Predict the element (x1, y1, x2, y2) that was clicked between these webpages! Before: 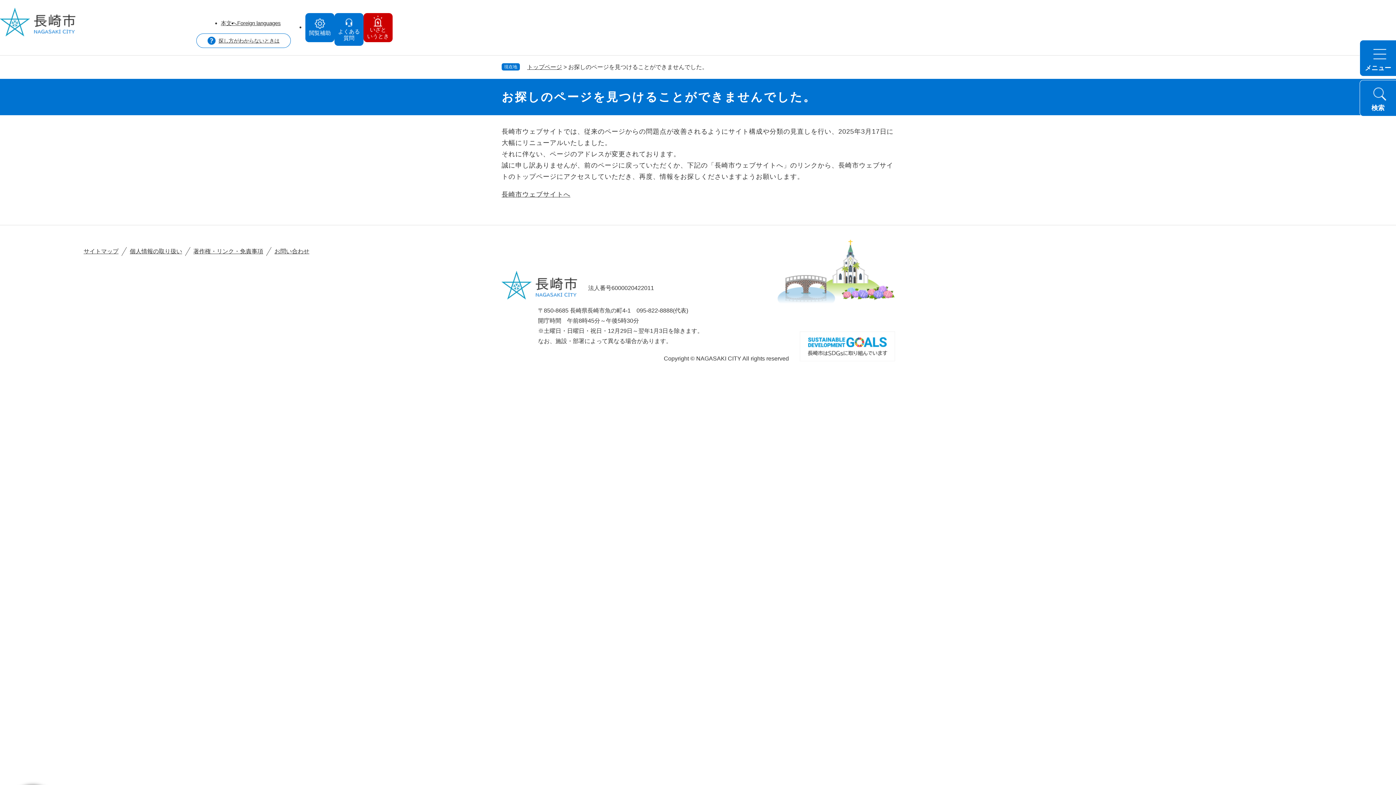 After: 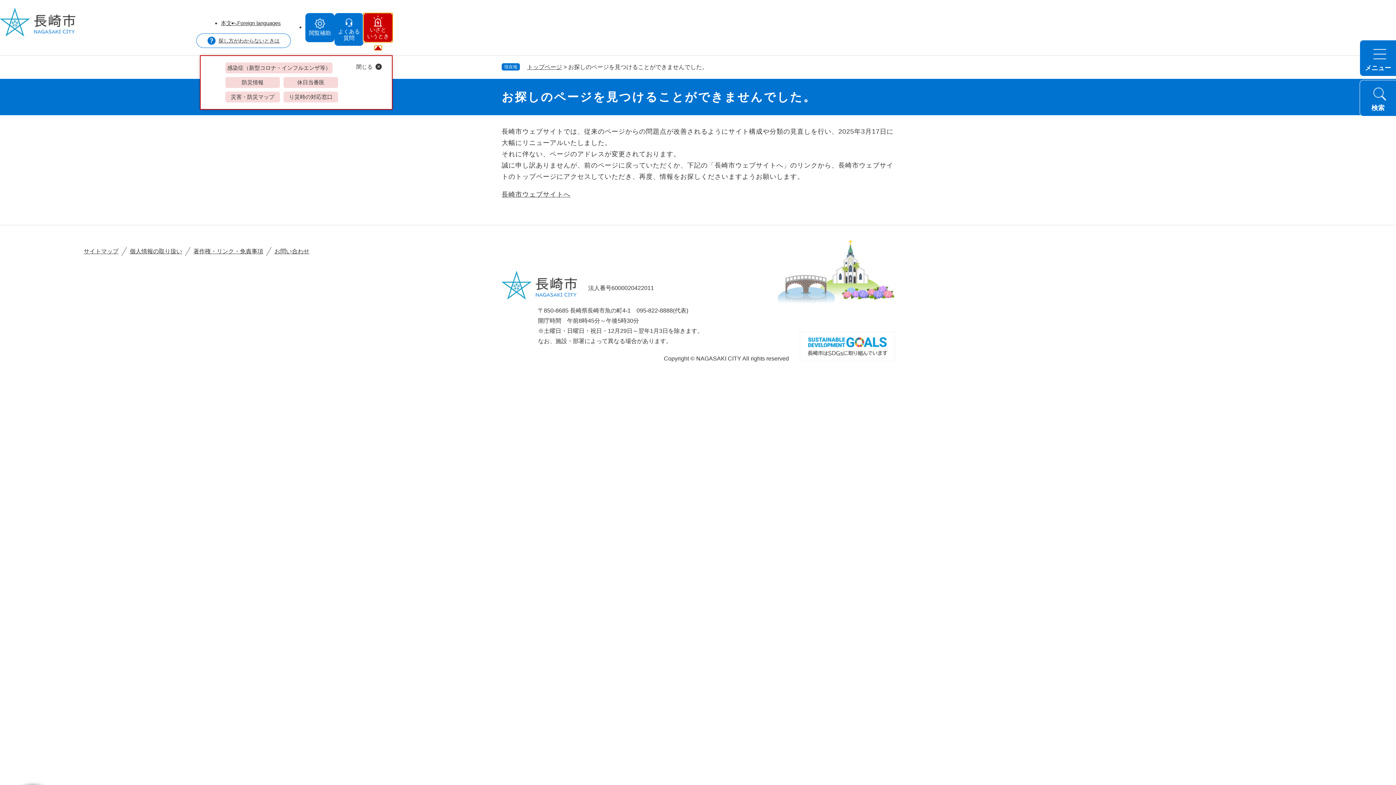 Action: bbox: (363, 13, 392, 42) label: いざと
いうとき